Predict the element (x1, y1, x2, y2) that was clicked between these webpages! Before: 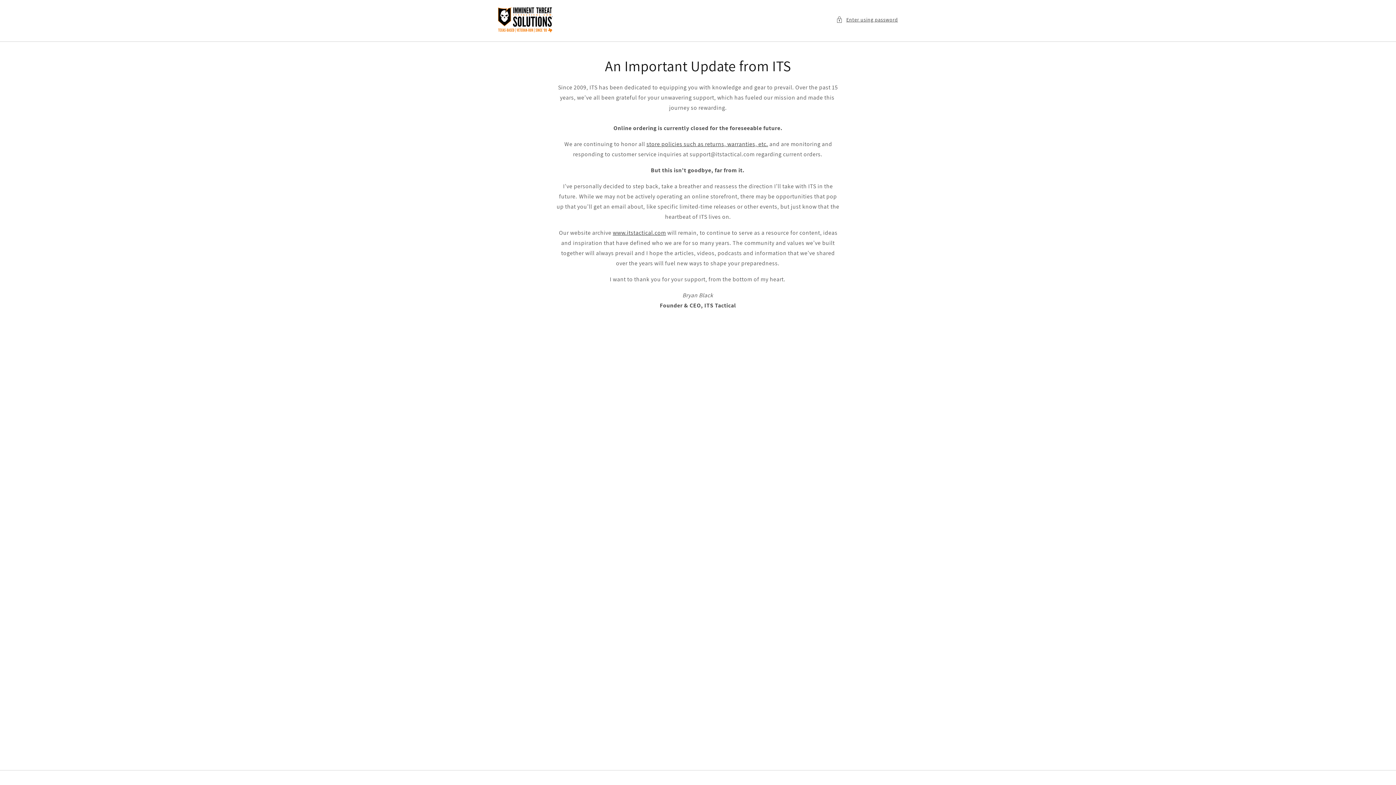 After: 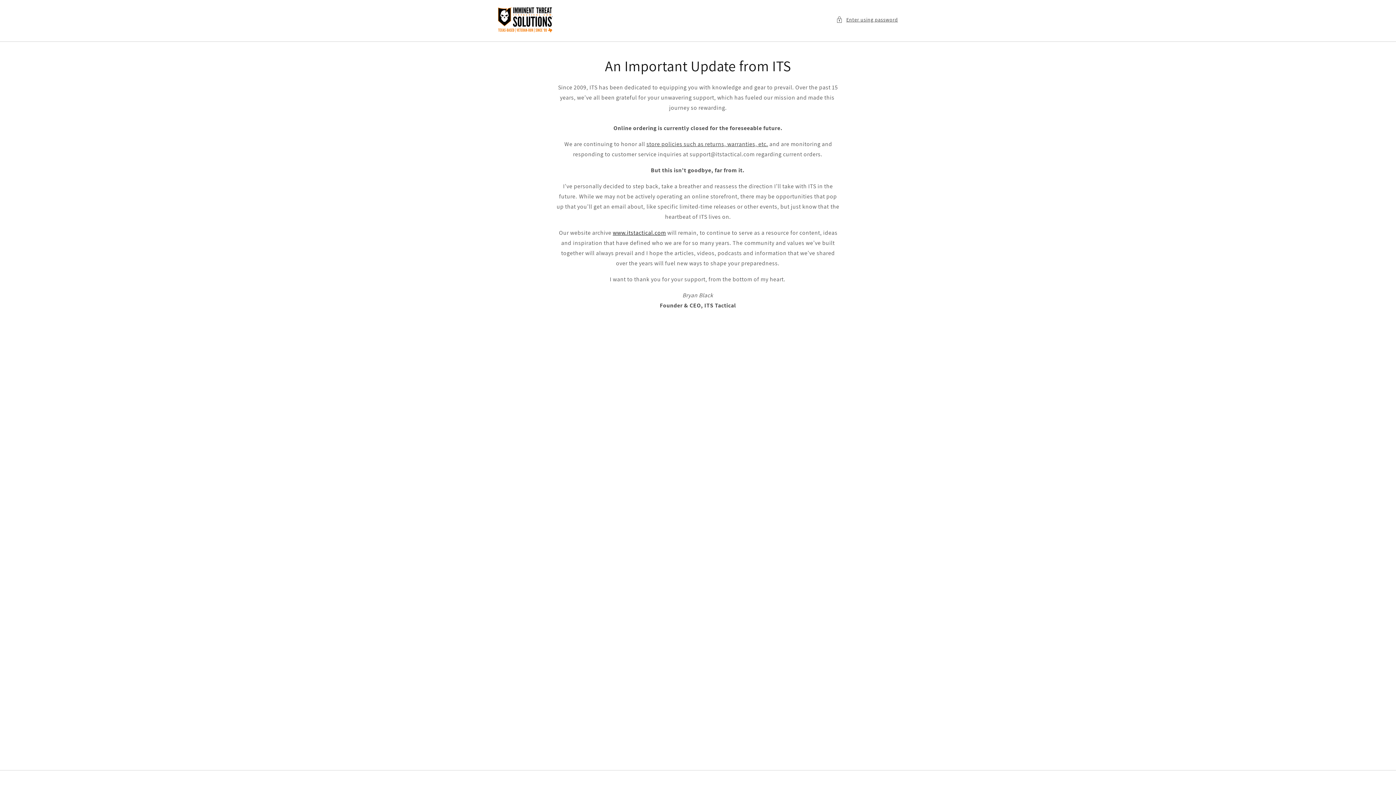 Action: bbox: (612, 228, 666, 236) label: www.itstactical.com